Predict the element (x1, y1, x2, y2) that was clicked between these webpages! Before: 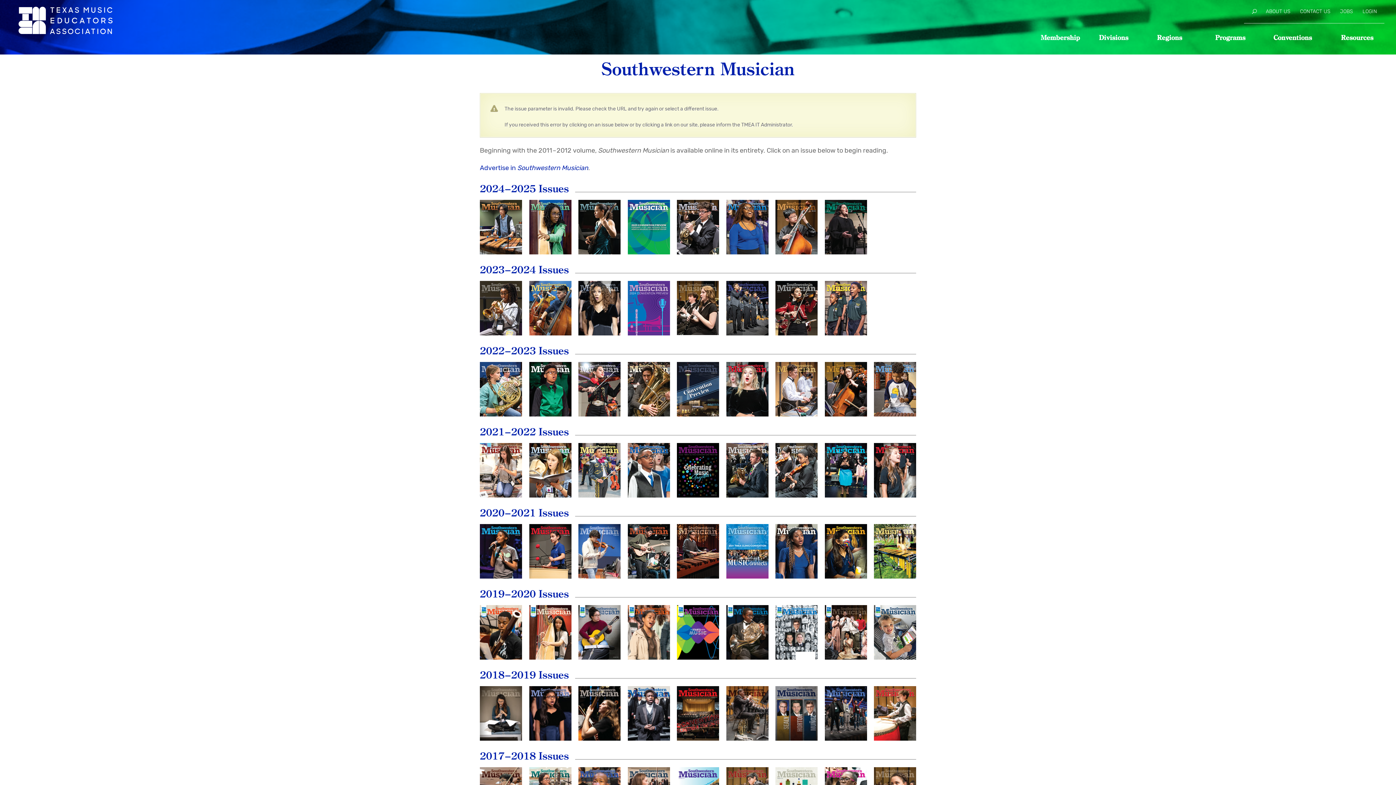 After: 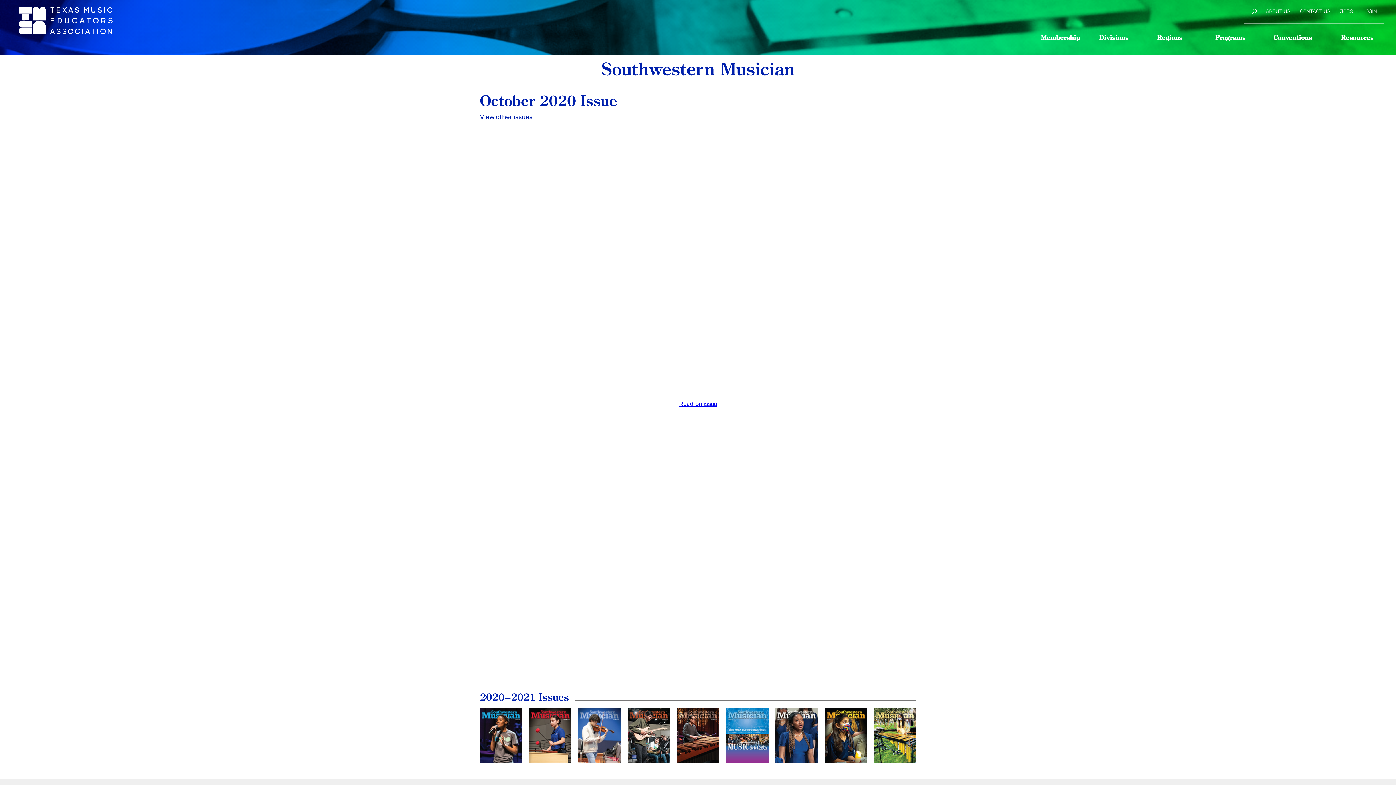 Action: label: October
2020 bbox: (578, 524, 620, 578)